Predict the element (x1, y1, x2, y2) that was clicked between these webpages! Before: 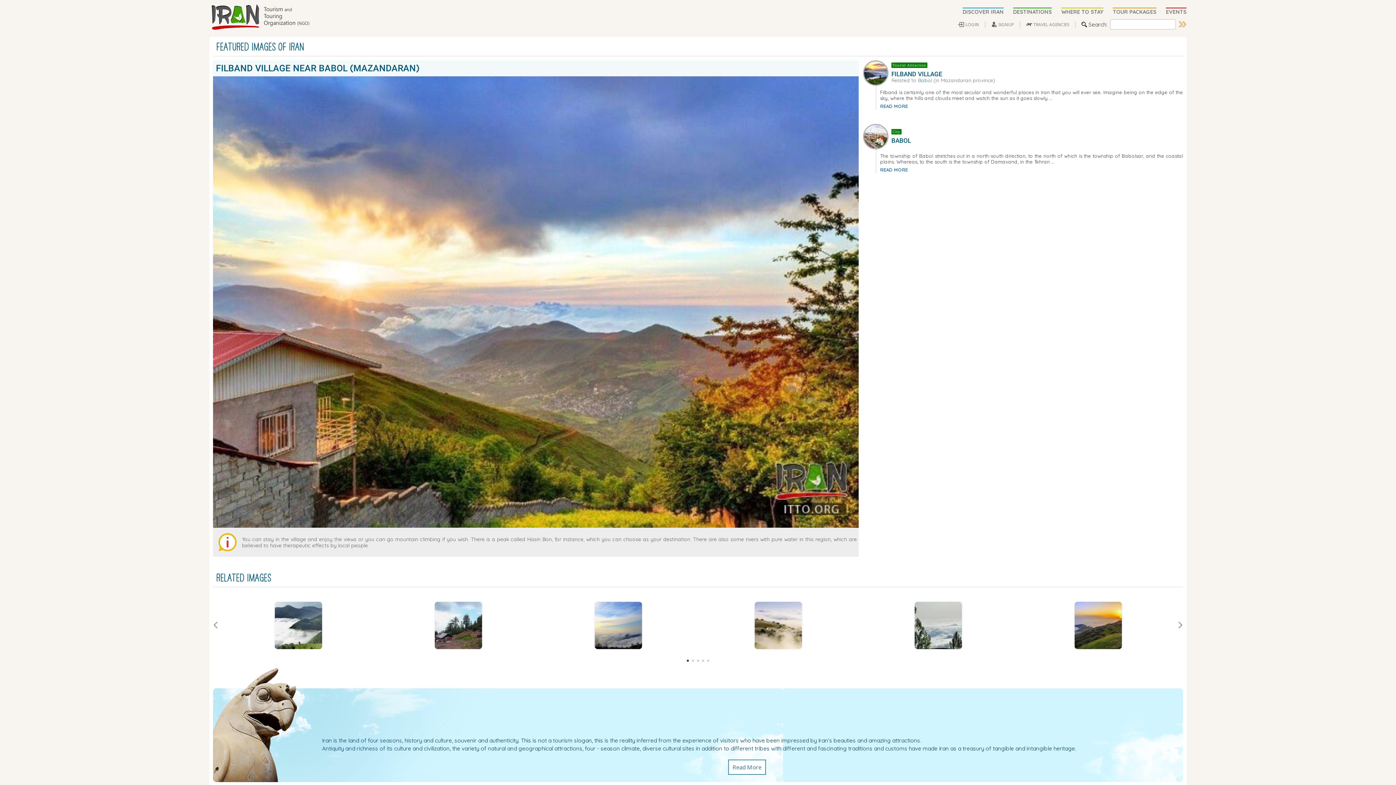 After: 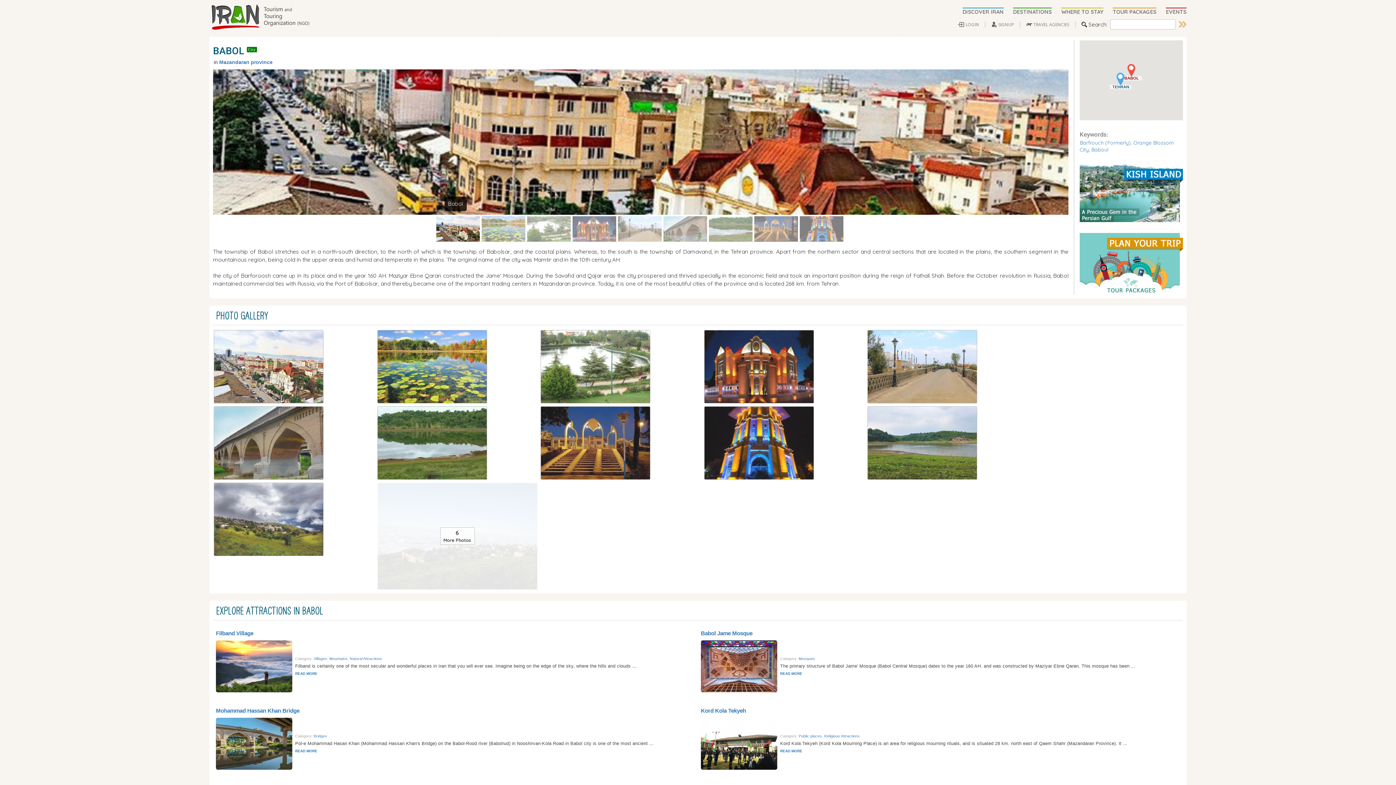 Action: bbox: (863, 132, 891, 139)